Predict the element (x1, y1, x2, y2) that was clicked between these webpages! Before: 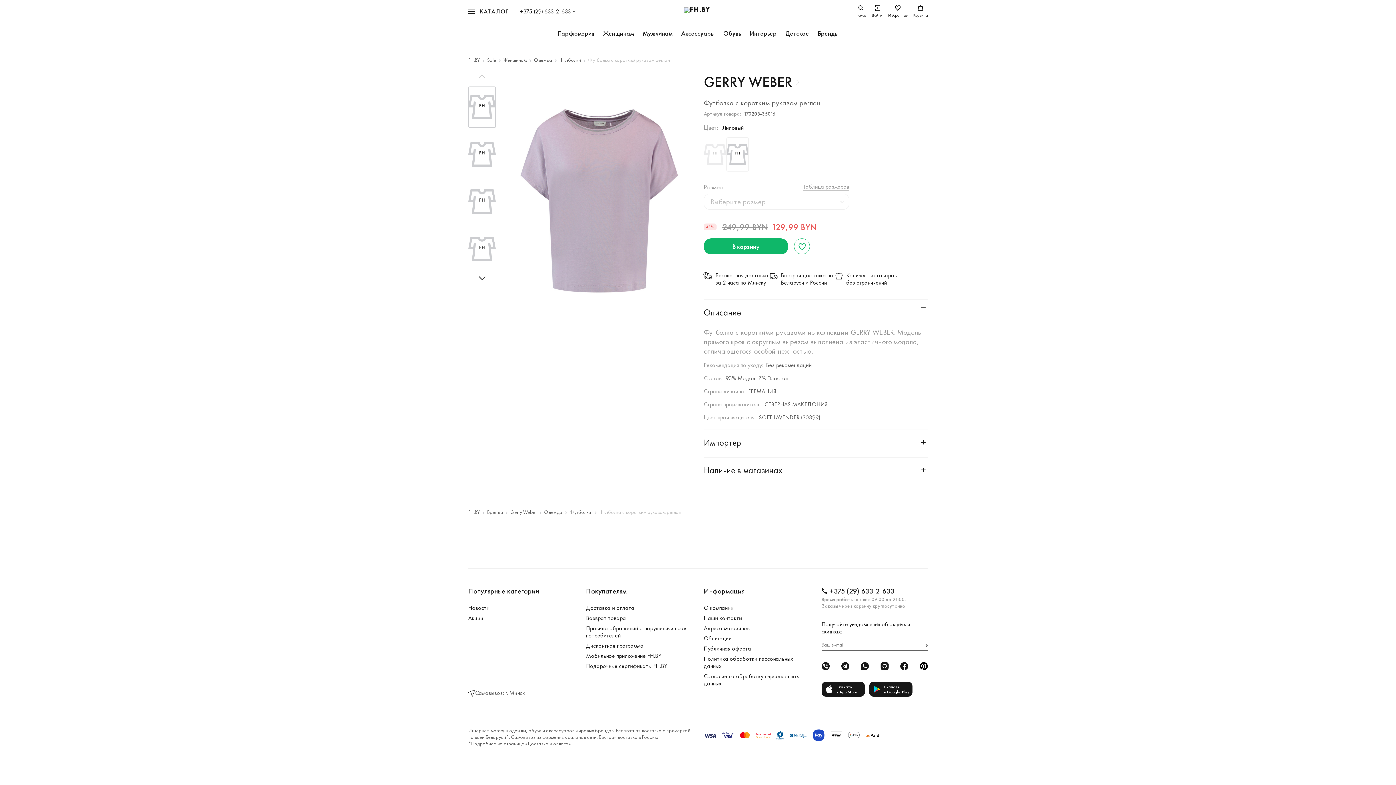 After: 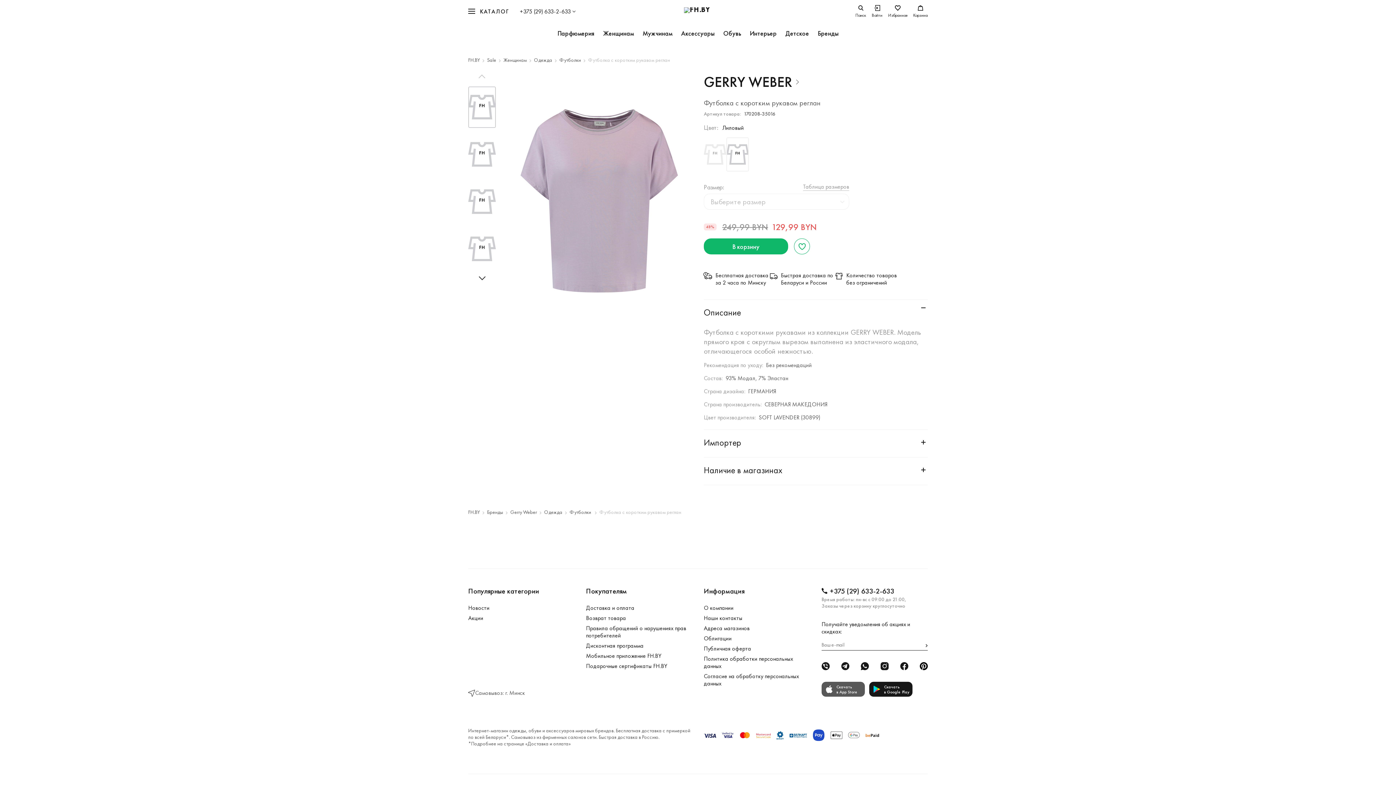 Action: bbox: (821, 682, 865, 697) label: Скачать
в App Store